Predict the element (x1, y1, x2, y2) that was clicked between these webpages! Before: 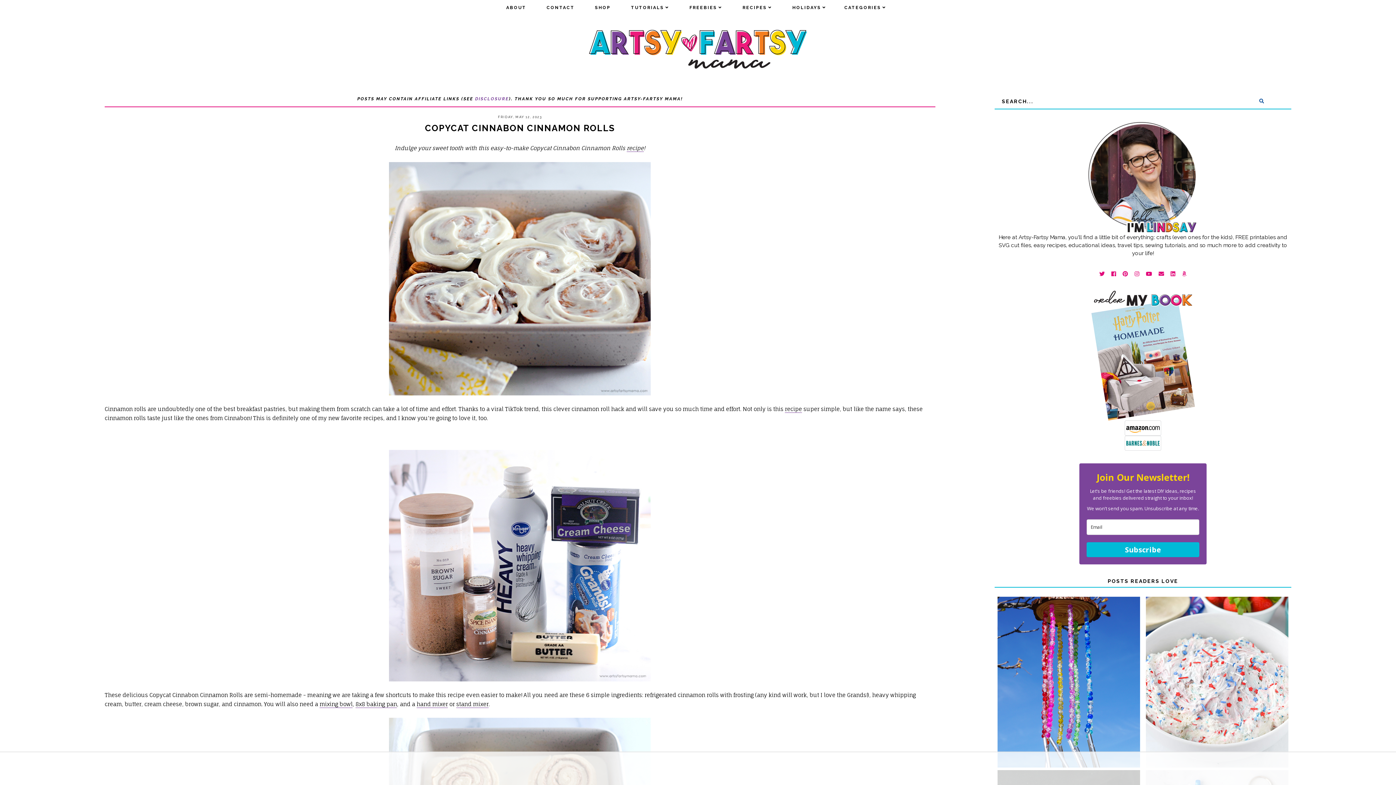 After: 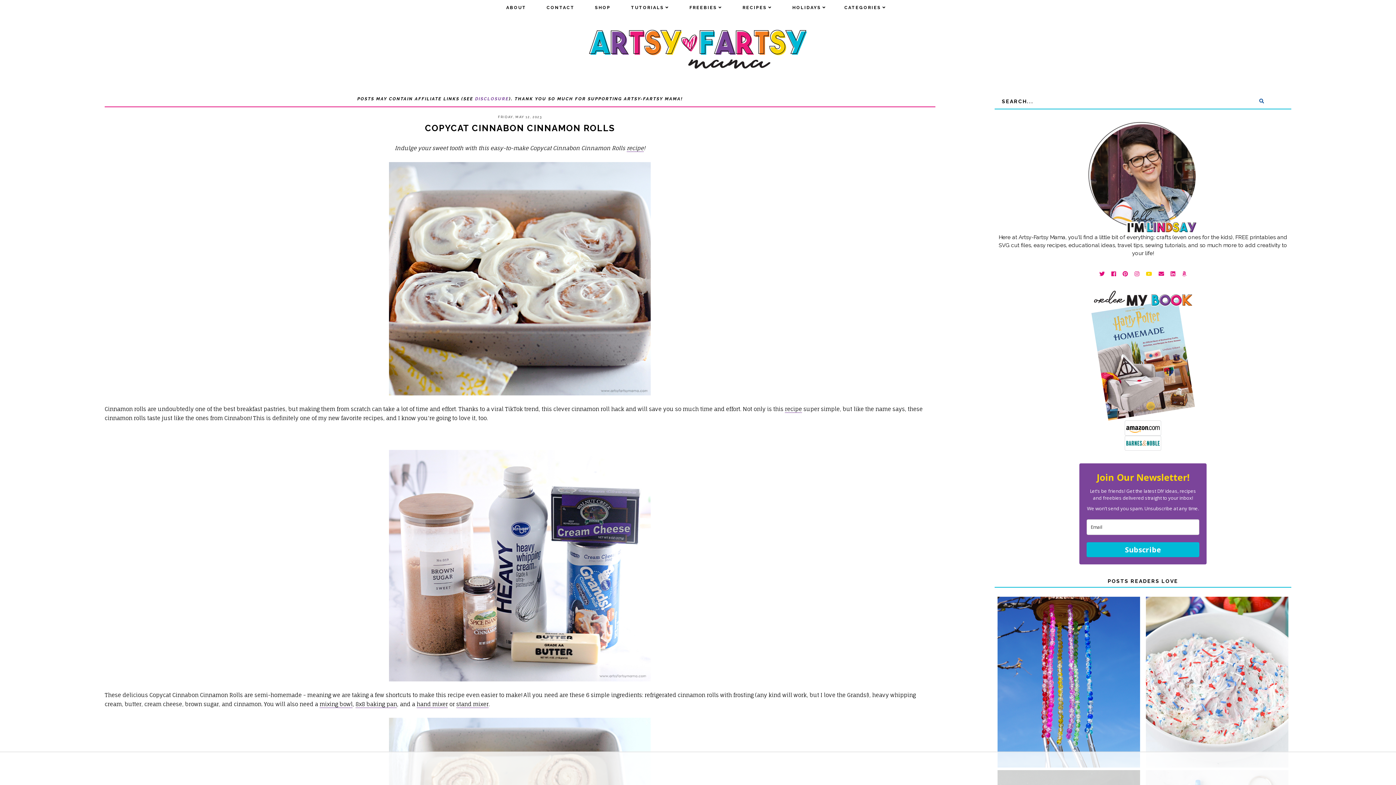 Action: bbox: (1146, 270, 1152, 278)